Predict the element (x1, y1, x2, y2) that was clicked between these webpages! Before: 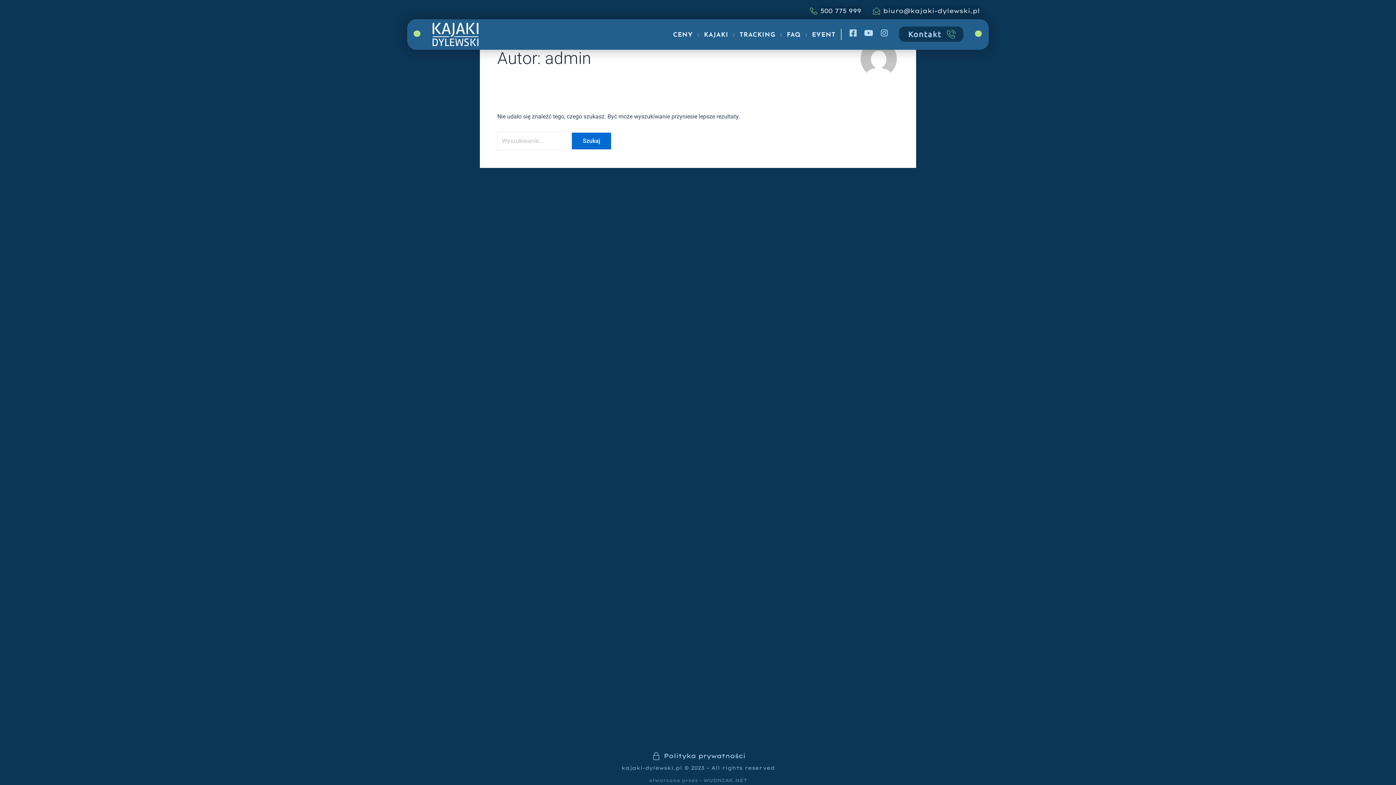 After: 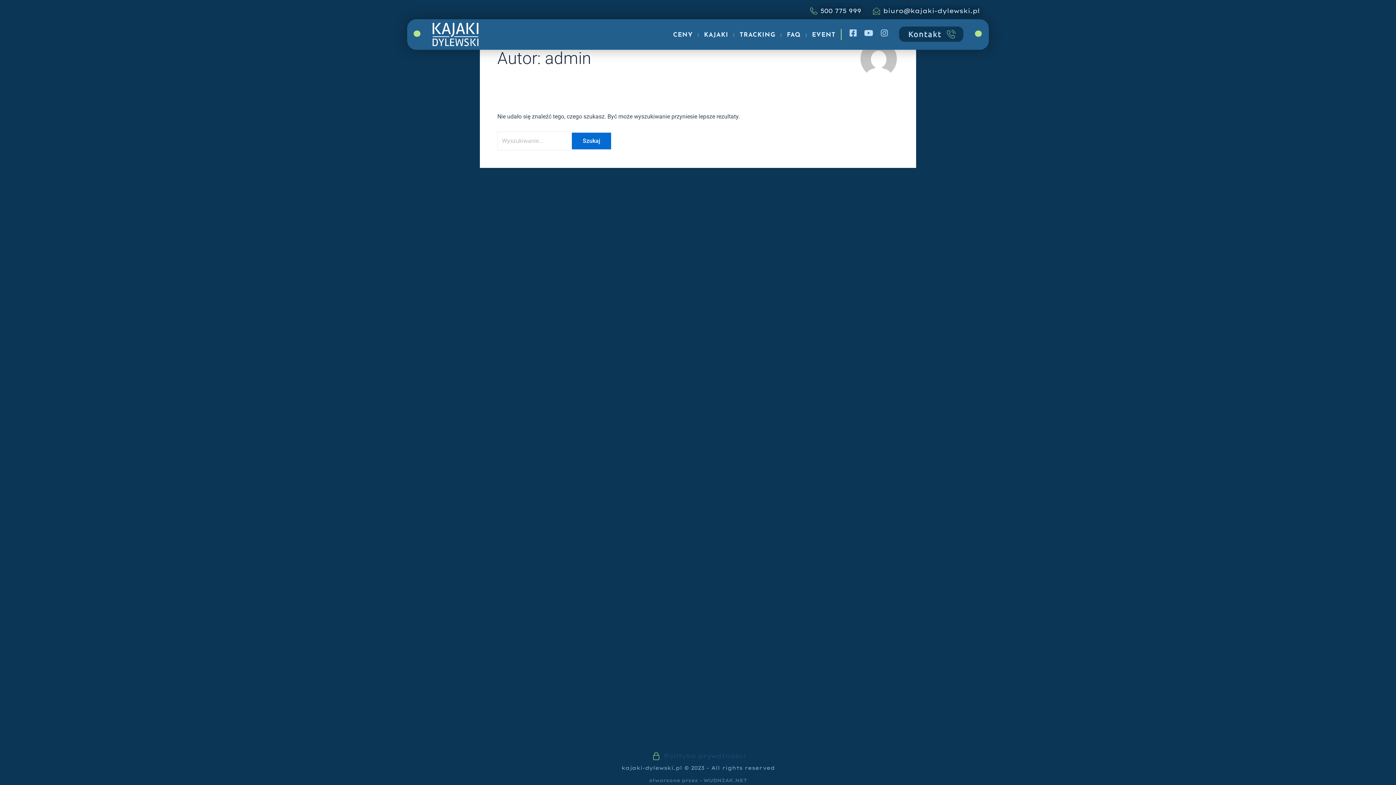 Action: bbox: (650, 751, 745, 761) label: Polityka prywatności